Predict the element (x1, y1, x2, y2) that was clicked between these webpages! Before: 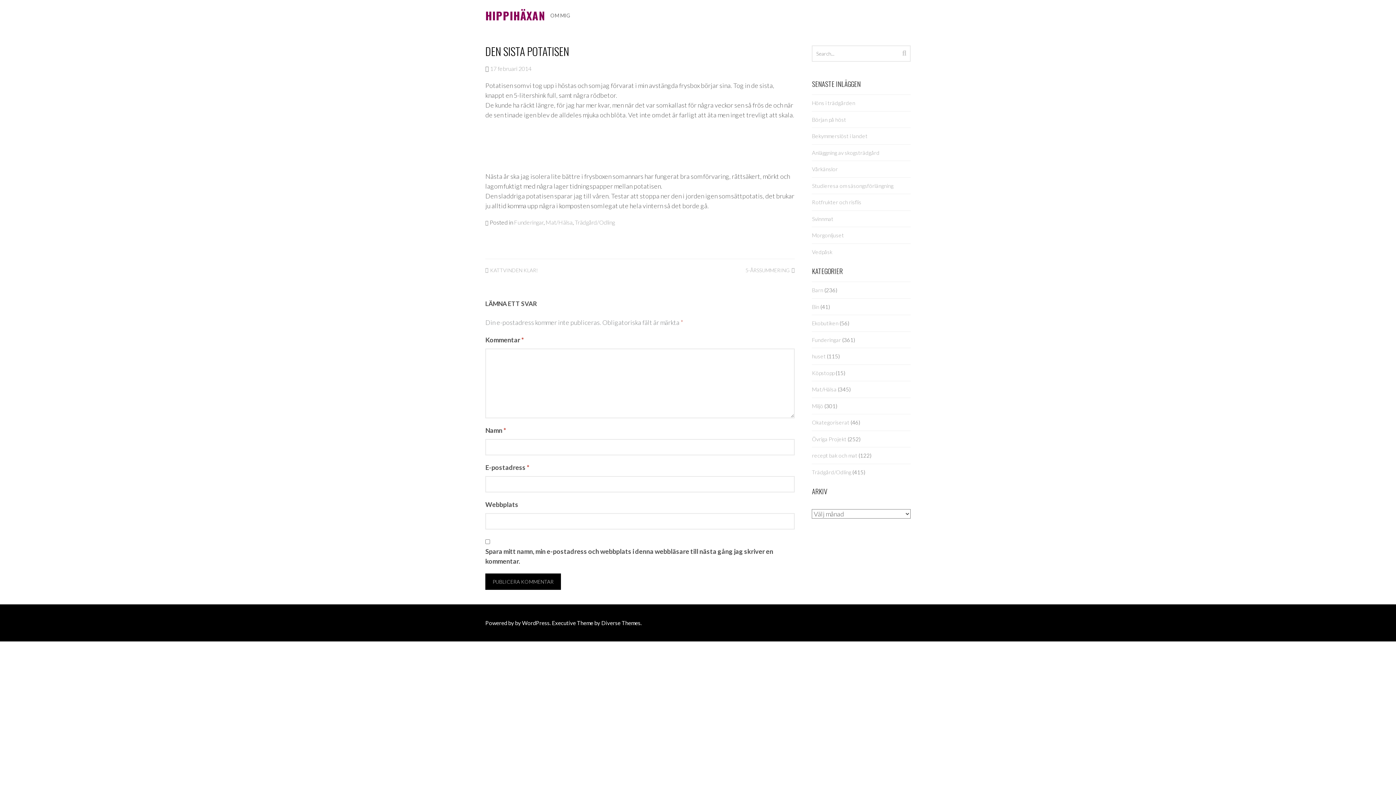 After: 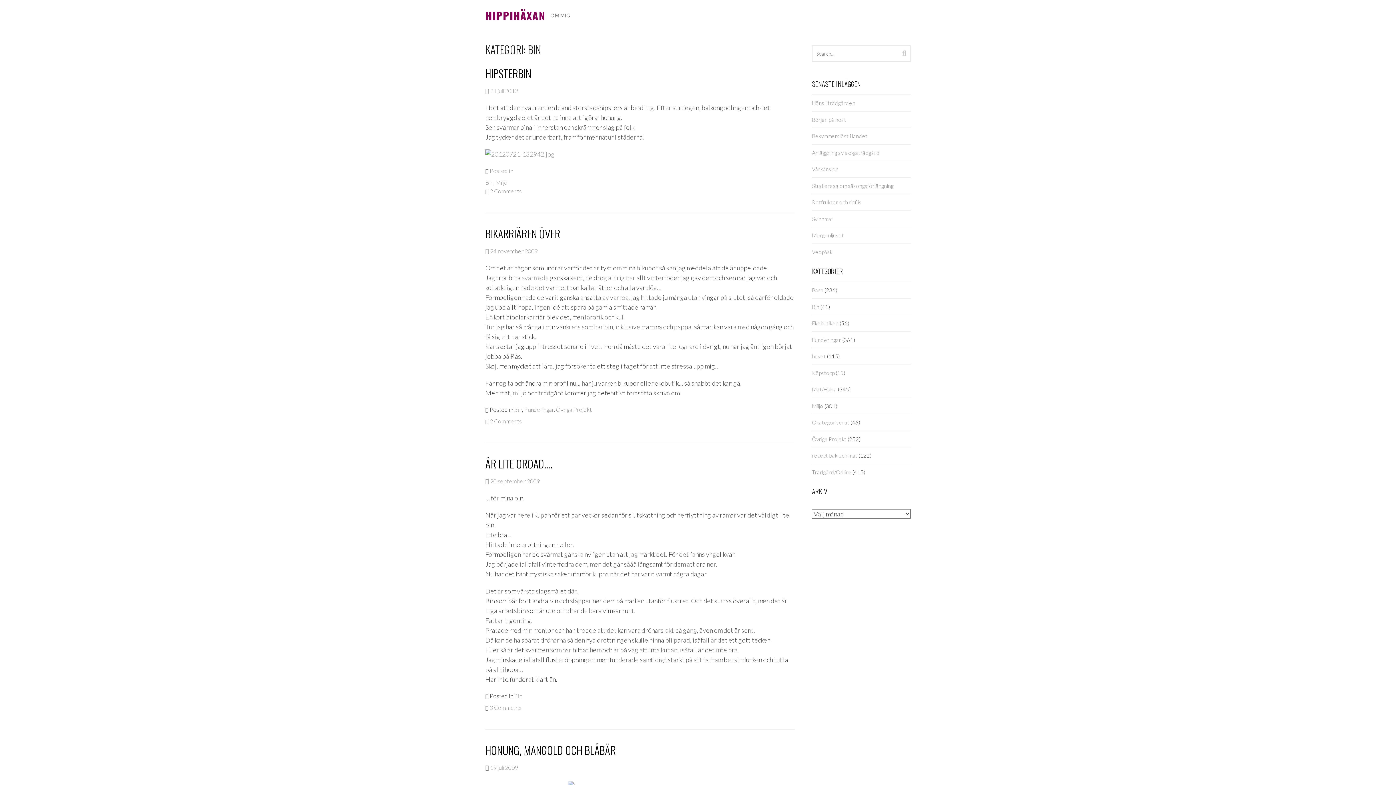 Action: label: Bin bbox: (812, 303, 819, 310)